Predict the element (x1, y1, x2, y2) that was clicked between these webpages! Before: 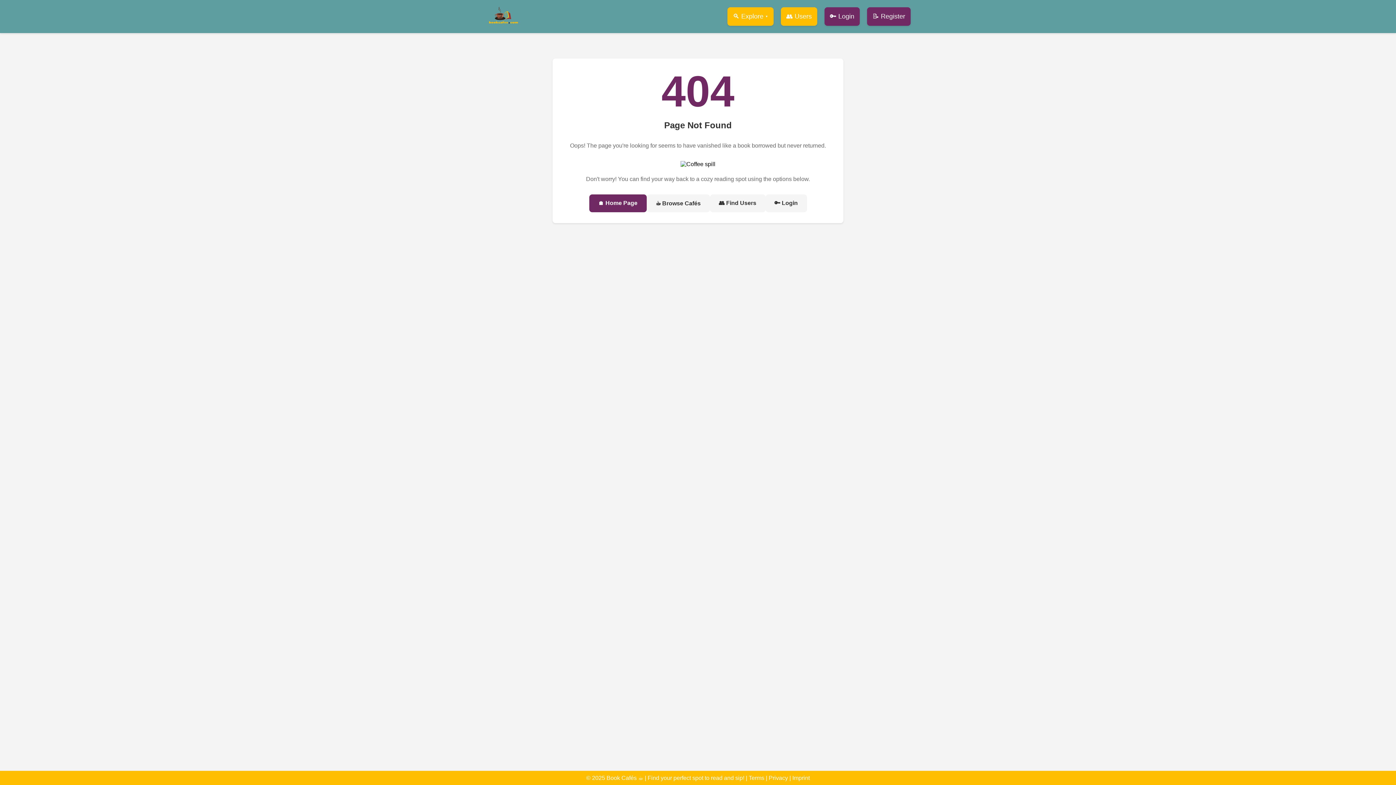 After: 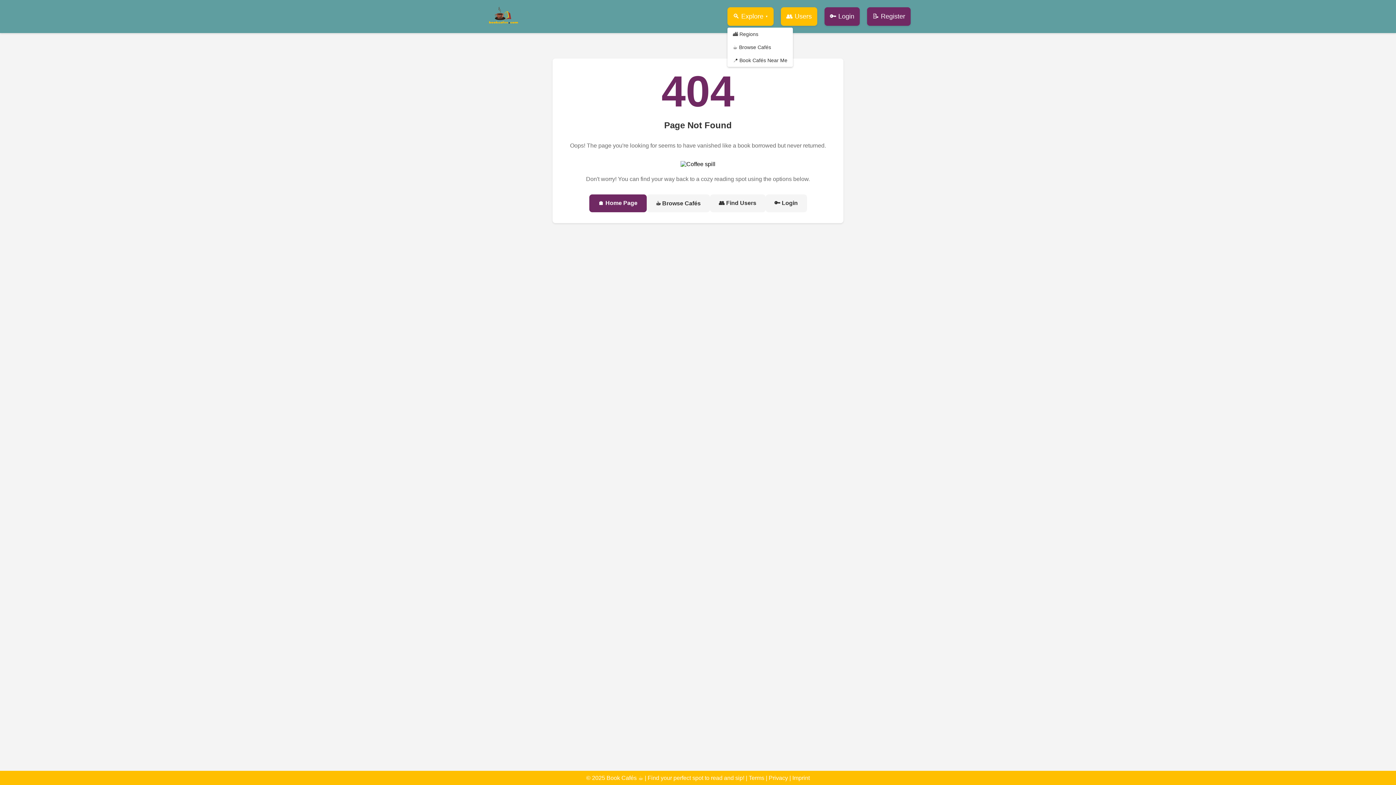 Action: bbox: (733, 12, 768, 20) label: 🔍 Explore